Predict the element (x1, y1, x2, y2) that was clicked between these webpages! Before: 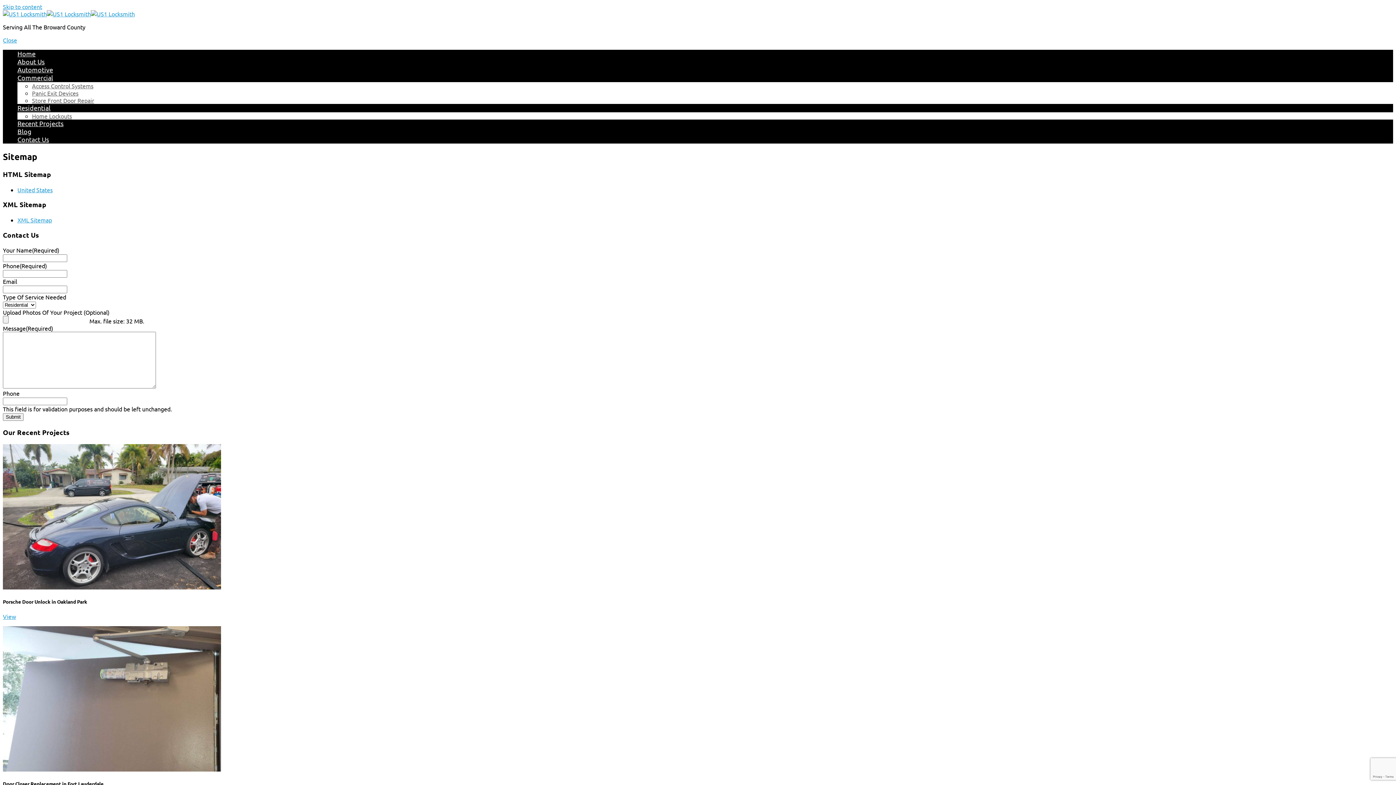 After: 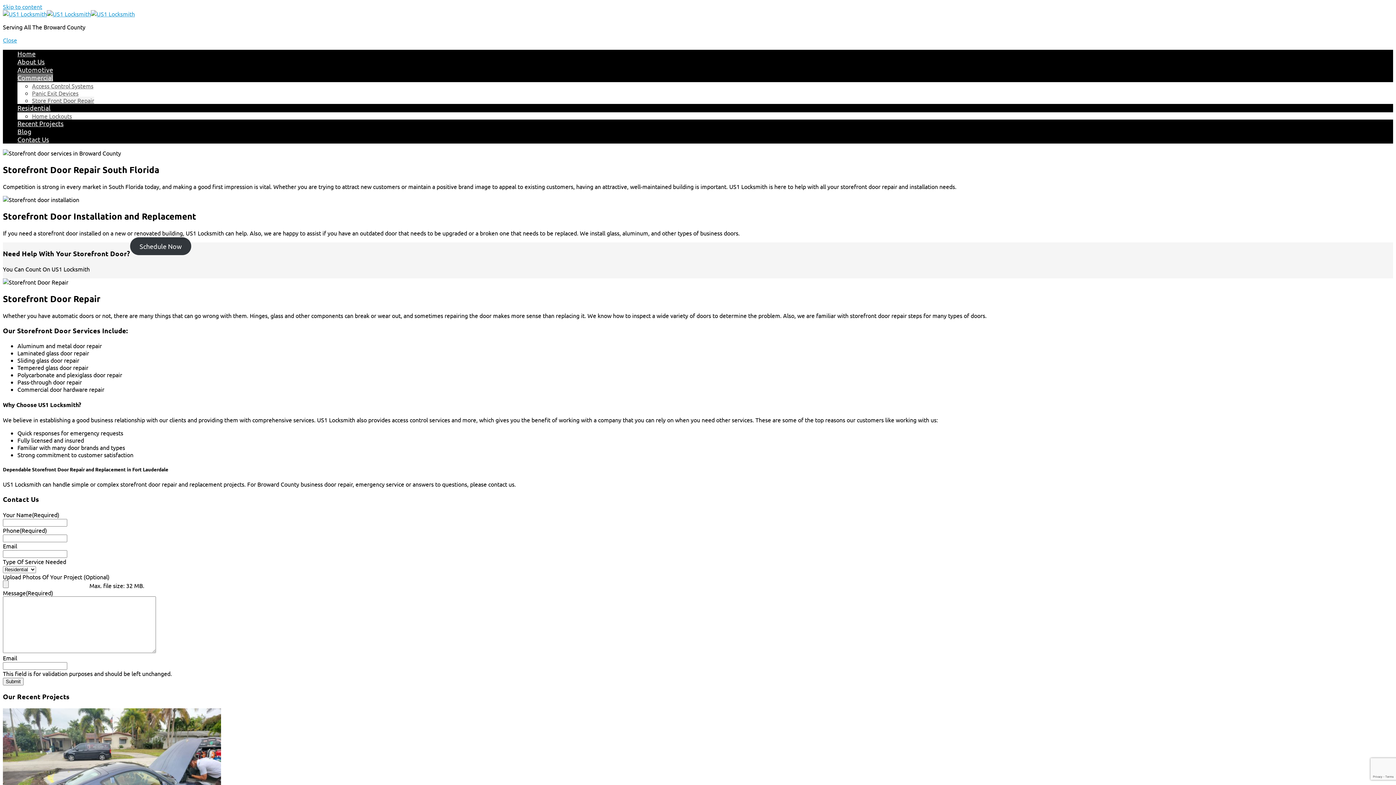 Action: label: Store Front Door Repair bbox: (32, 96, 94, 104)